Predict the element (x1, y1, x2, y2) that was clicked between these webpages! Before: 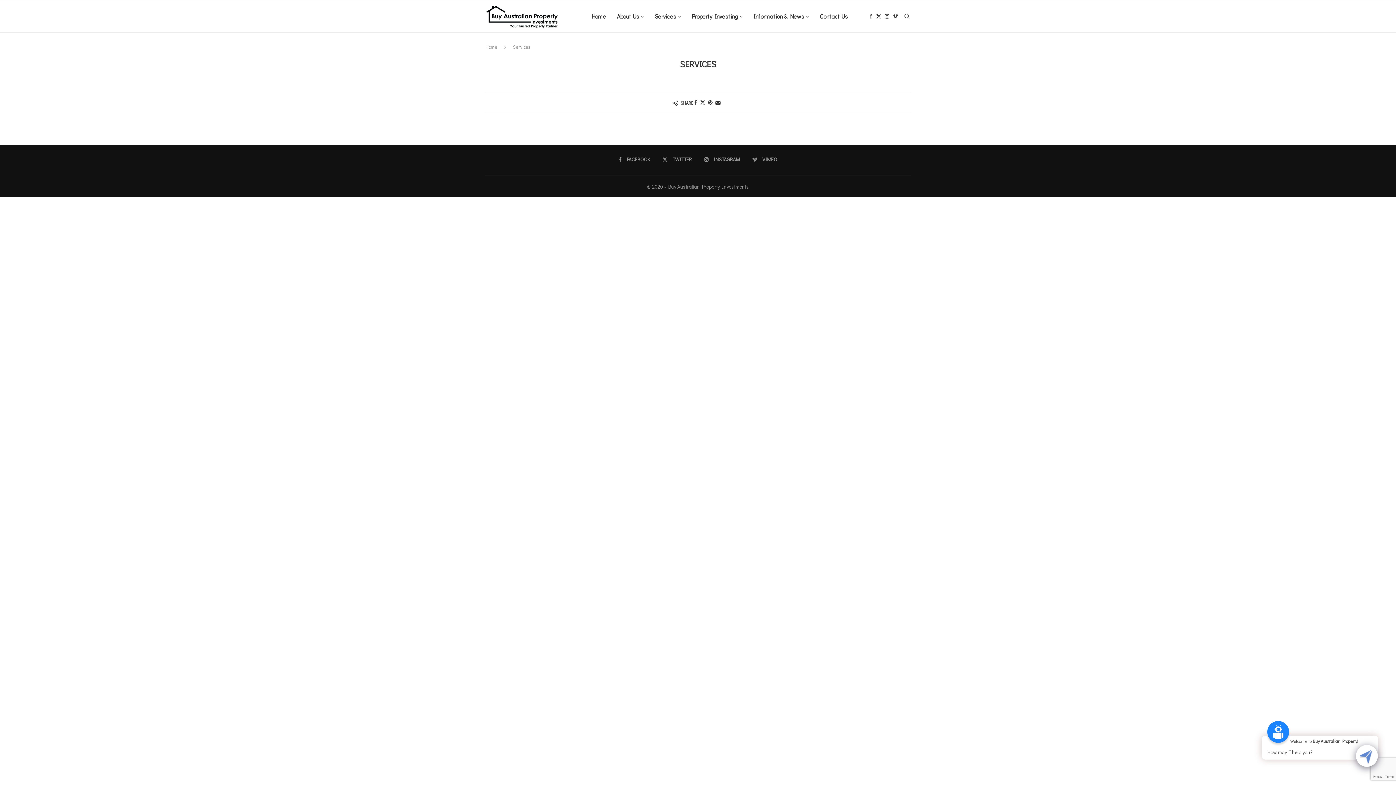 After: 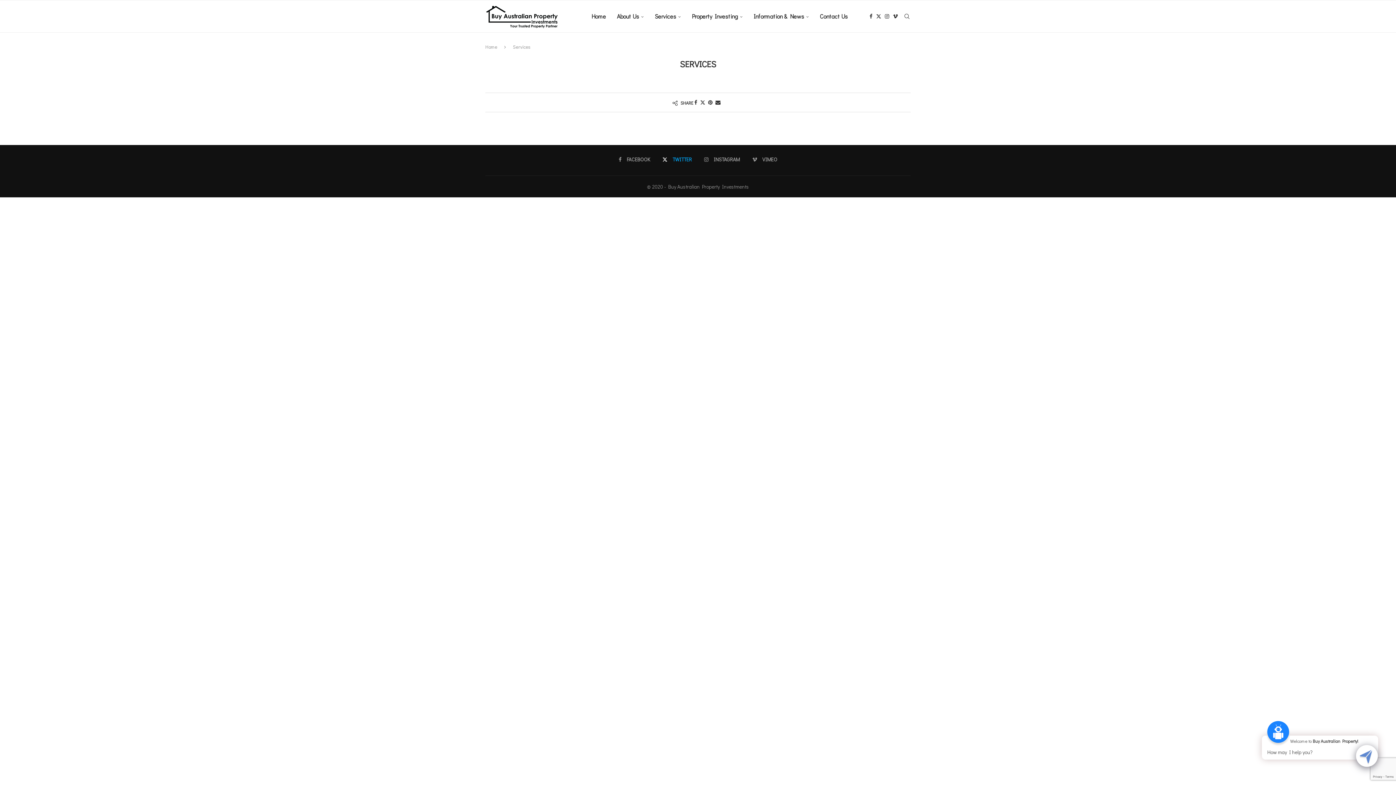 Action: bbox: (662, 156, 692, 163) label: Twitter